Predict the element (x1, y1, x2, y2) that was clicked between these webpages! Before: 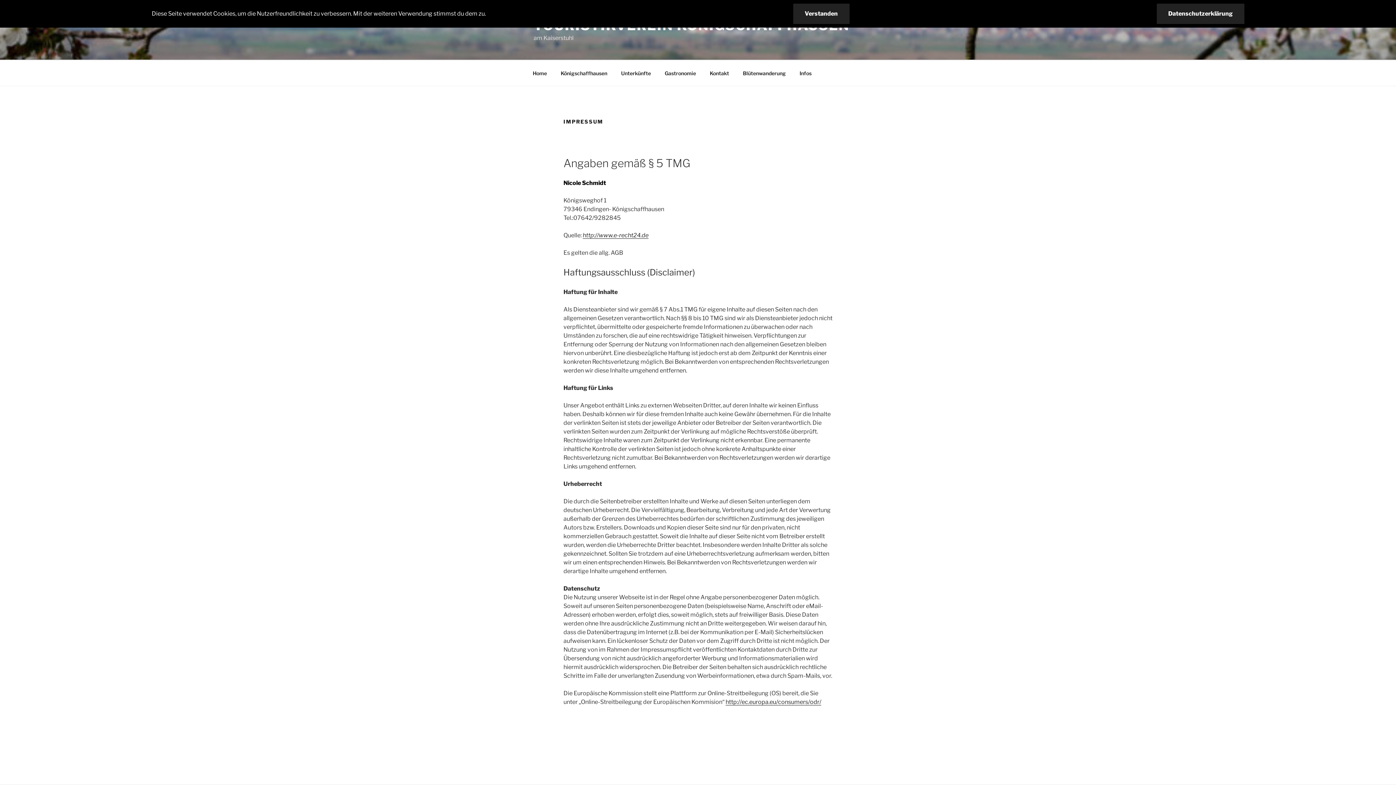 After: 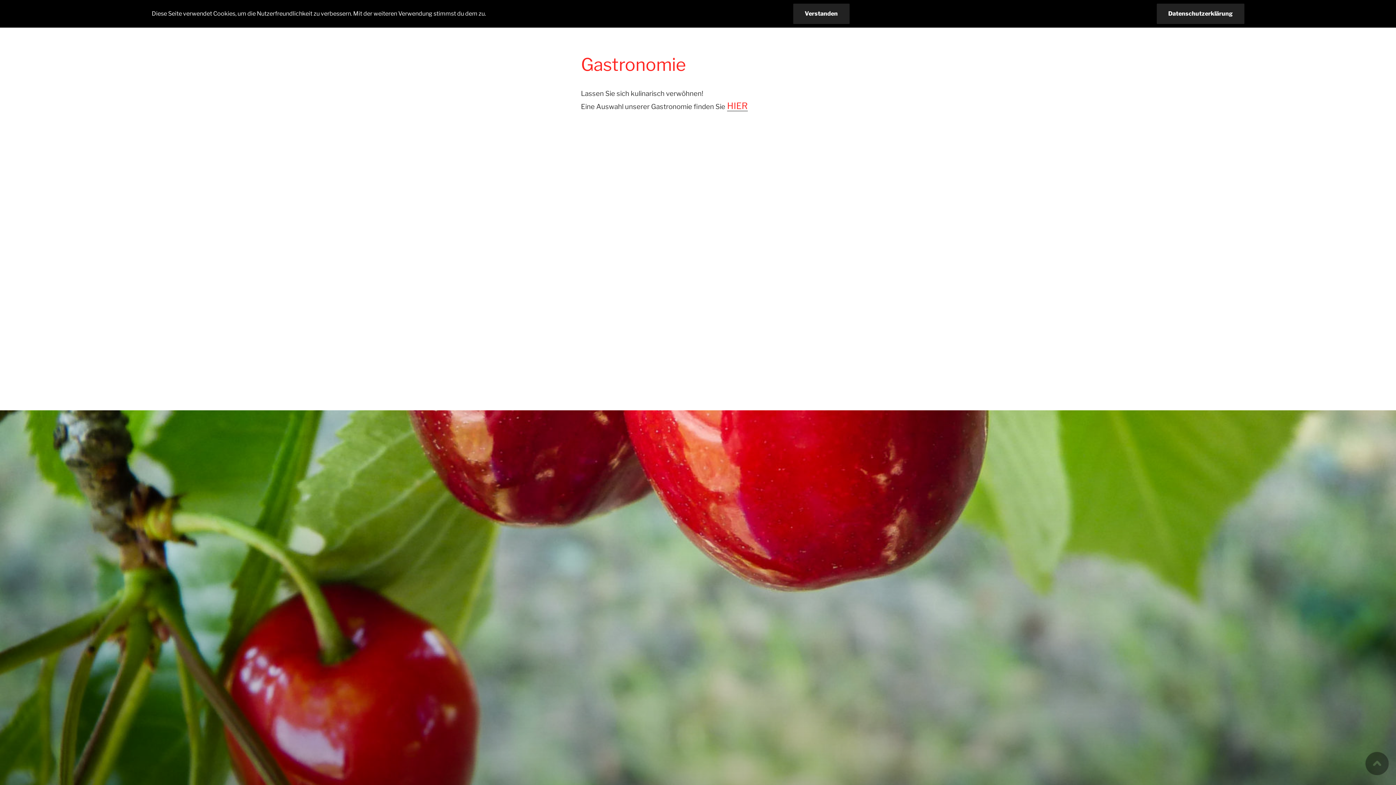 Action: bbox: (658, 64, 702, 82) label: Gastronomie